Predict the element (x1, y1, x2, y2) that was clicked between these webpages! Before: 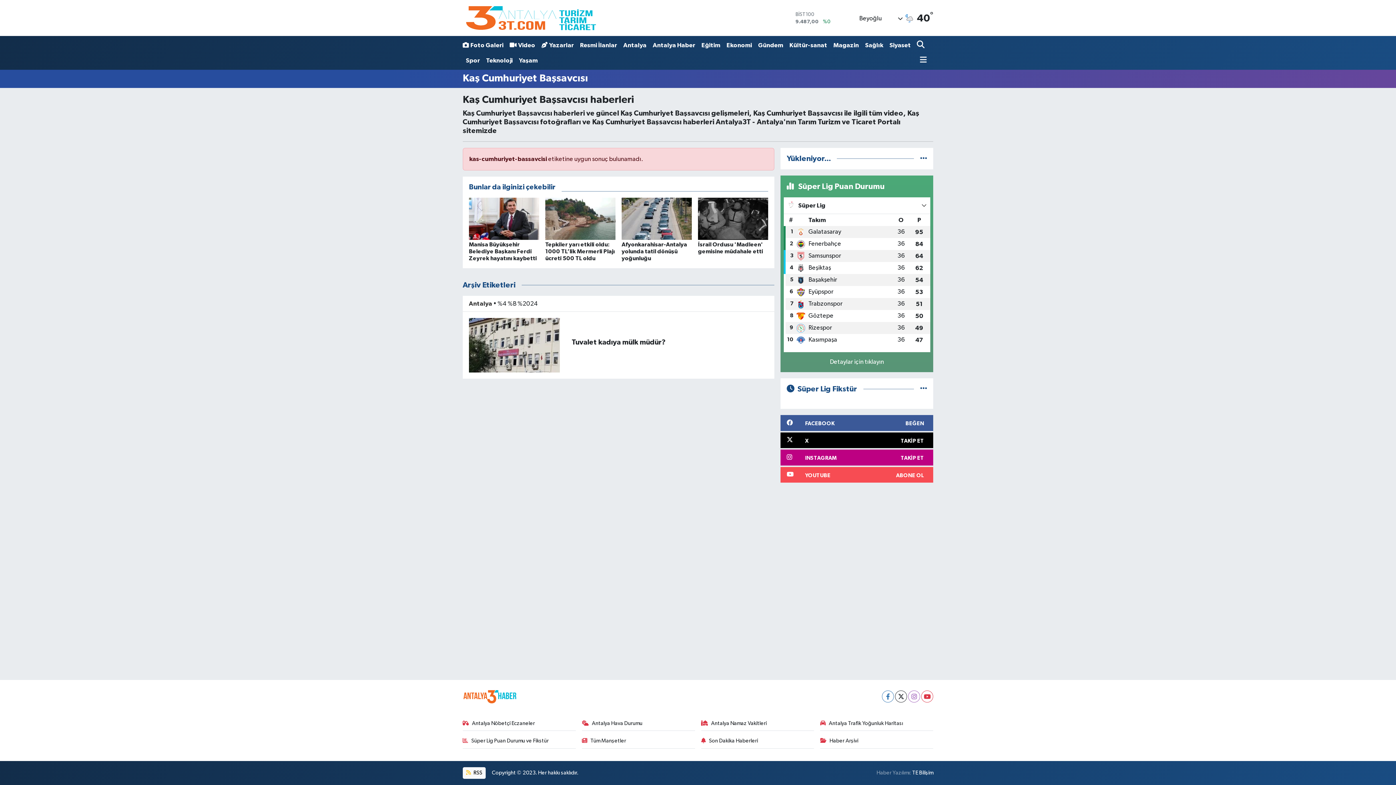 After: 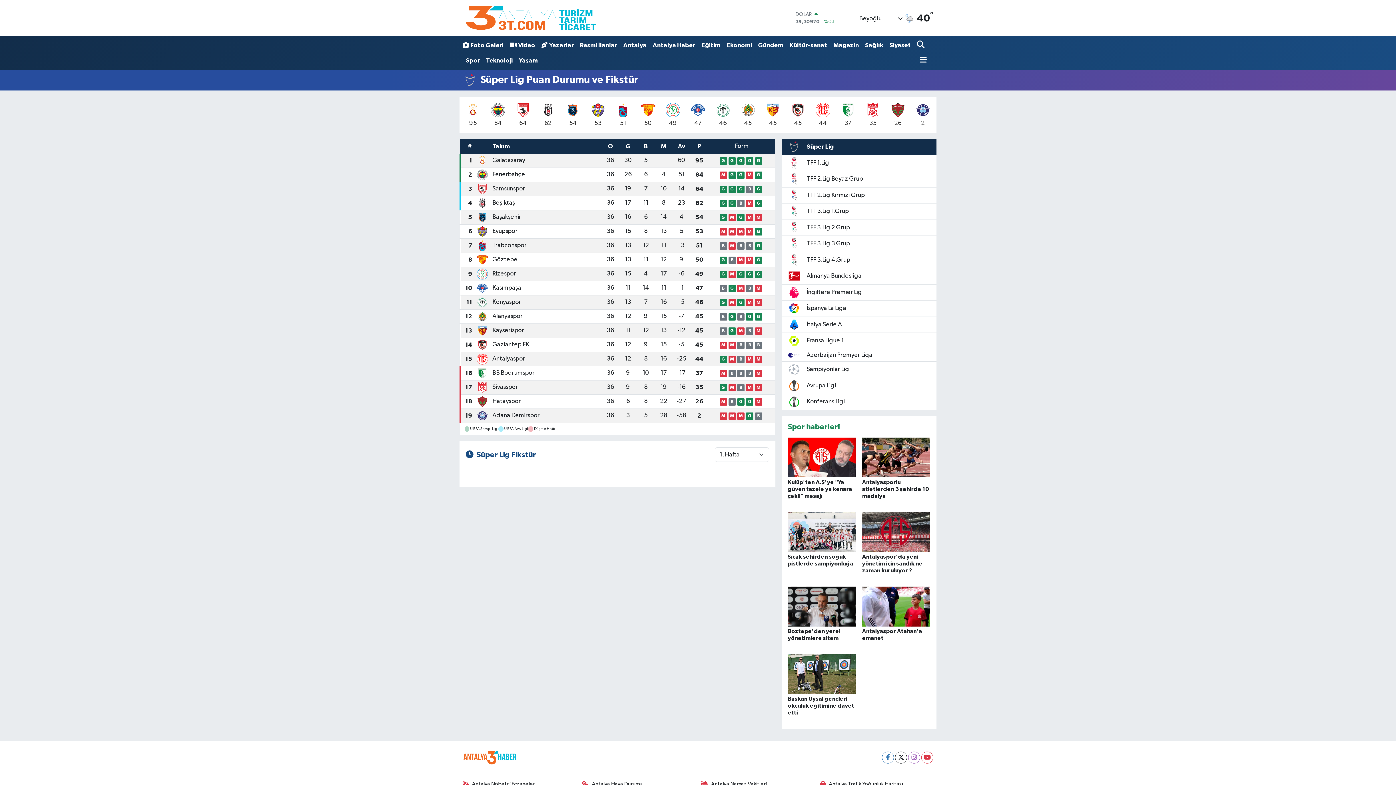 Action: bbox: (462, 737, 575, 748) label: Süper Lig Puan Durumu ve Fikstür